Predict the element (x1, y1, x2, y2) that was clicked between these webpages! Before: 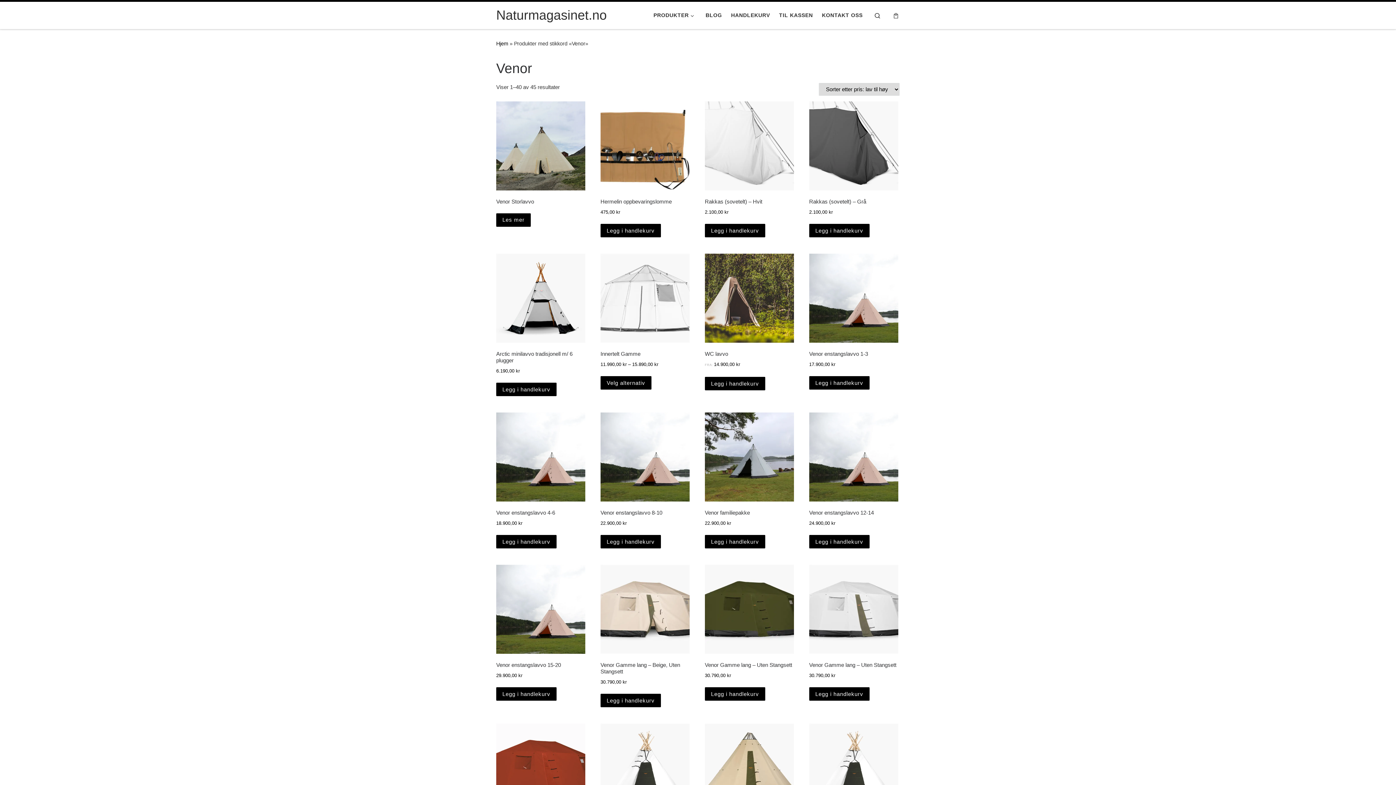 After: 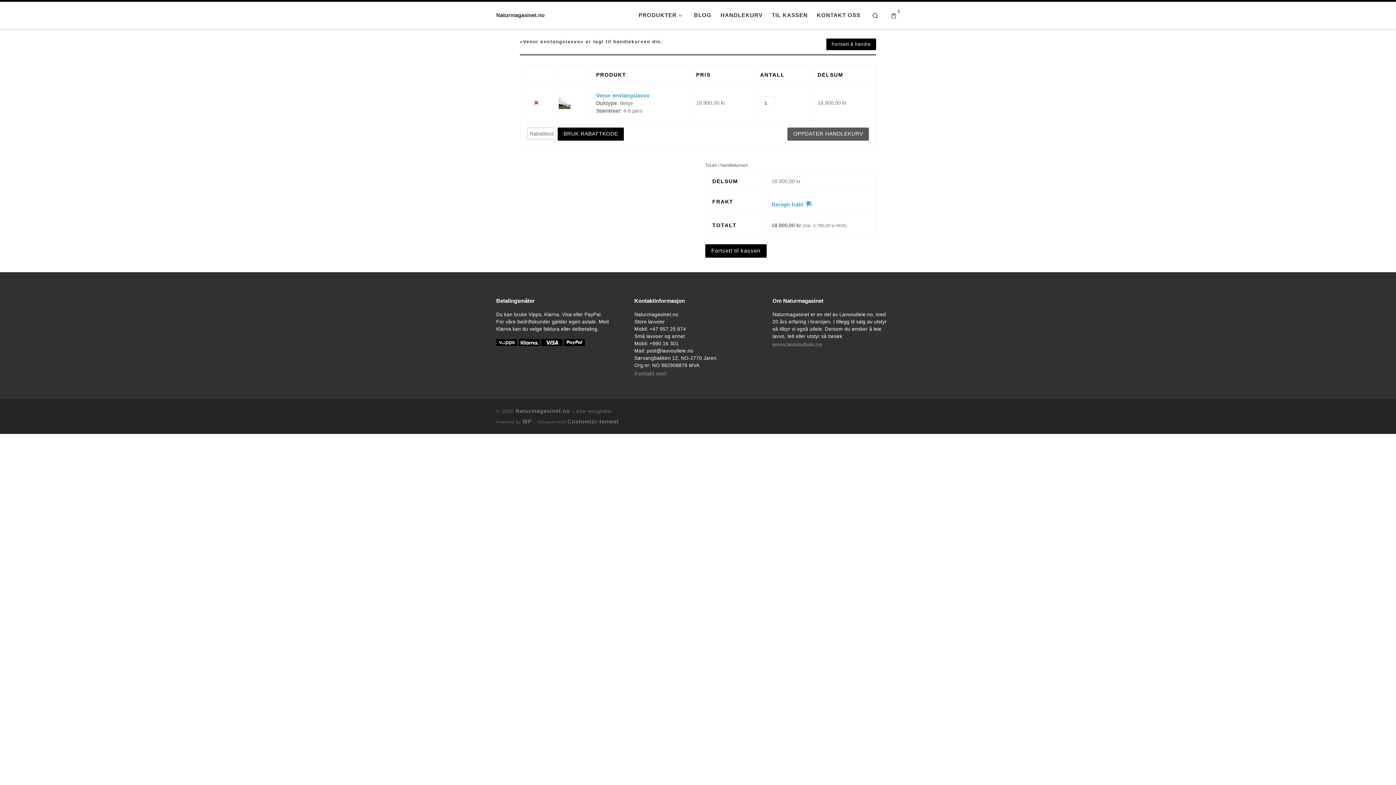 Action: bbox: (496, 535, 556, 548) label: Legg i handlekurv: «Venor enstangslavvo»